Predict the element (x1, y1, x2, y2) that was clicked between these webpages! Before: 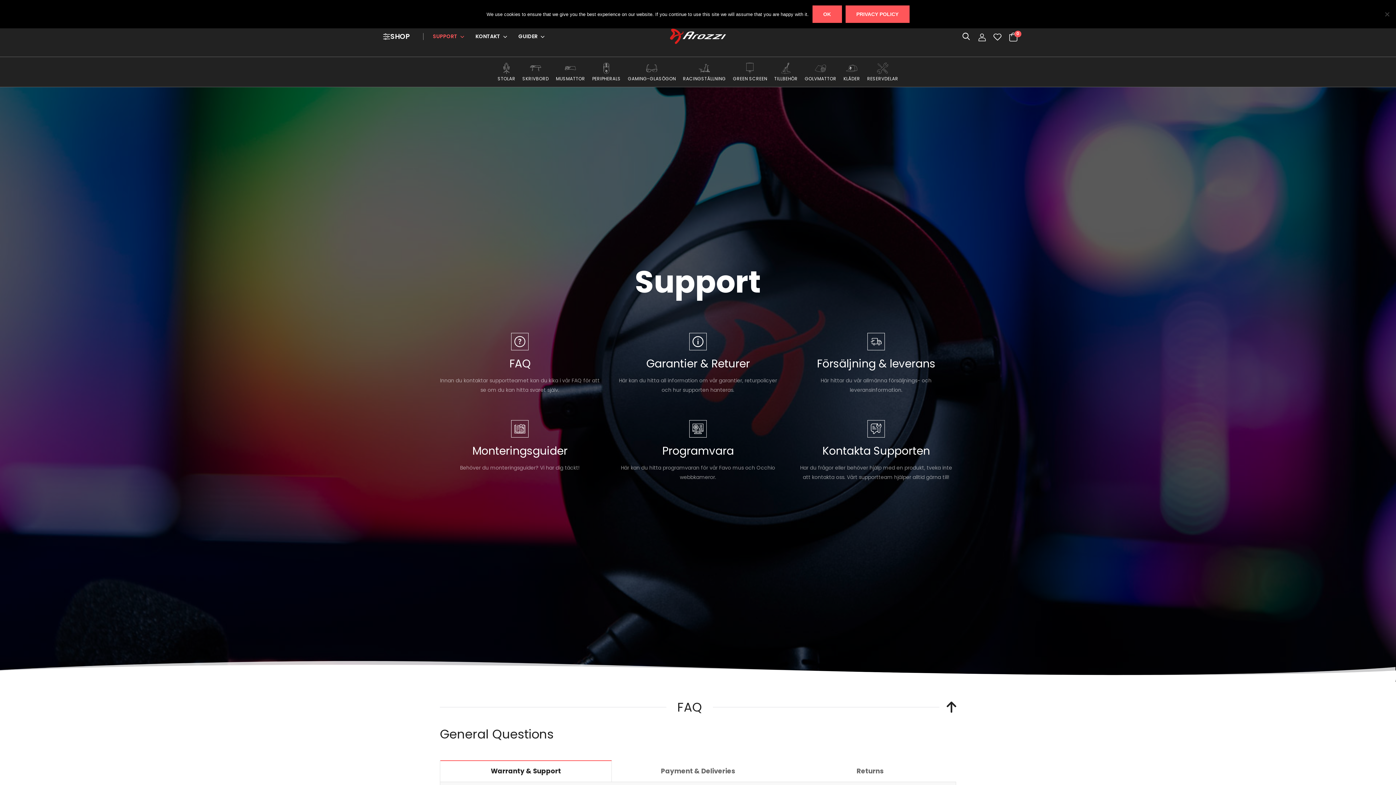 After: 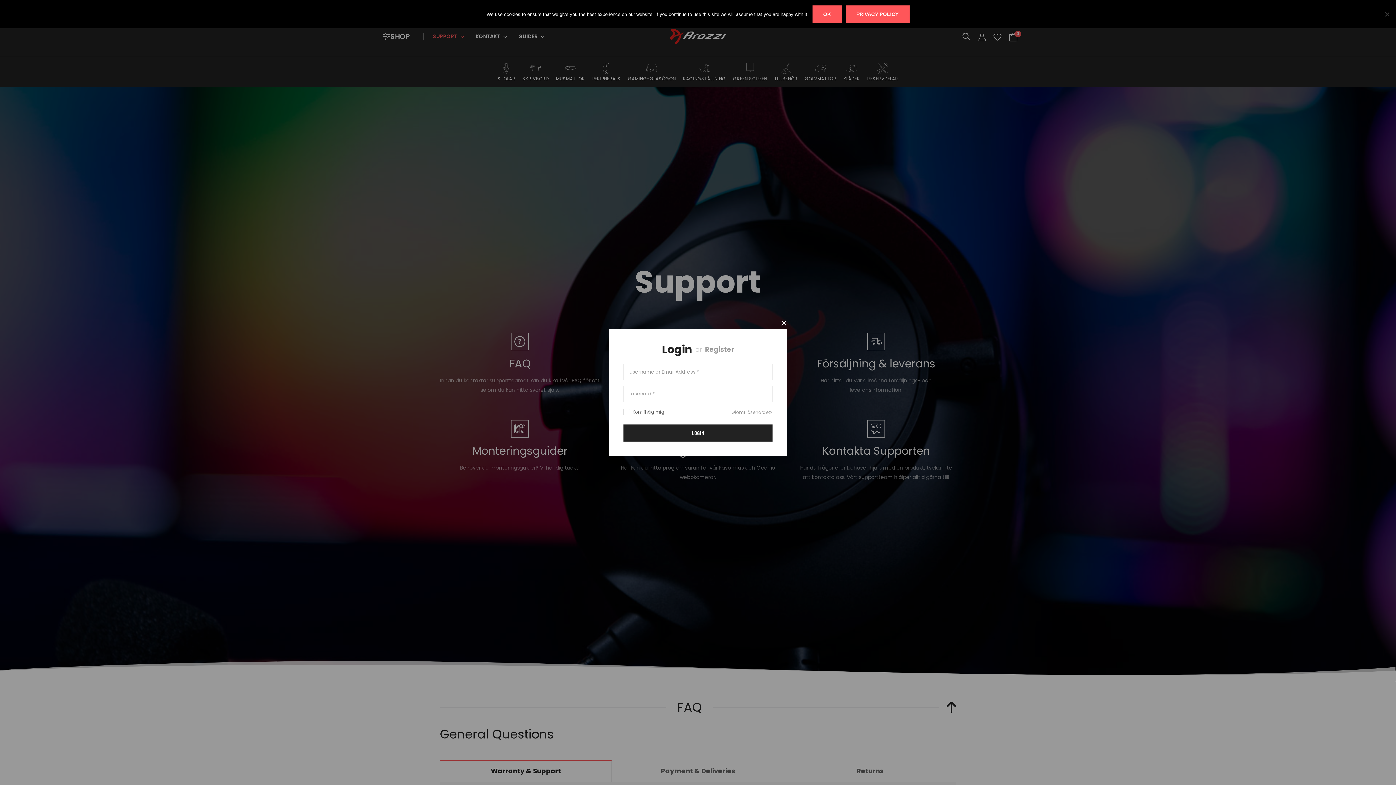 Action: bbox: (978, 33, 986, 40)